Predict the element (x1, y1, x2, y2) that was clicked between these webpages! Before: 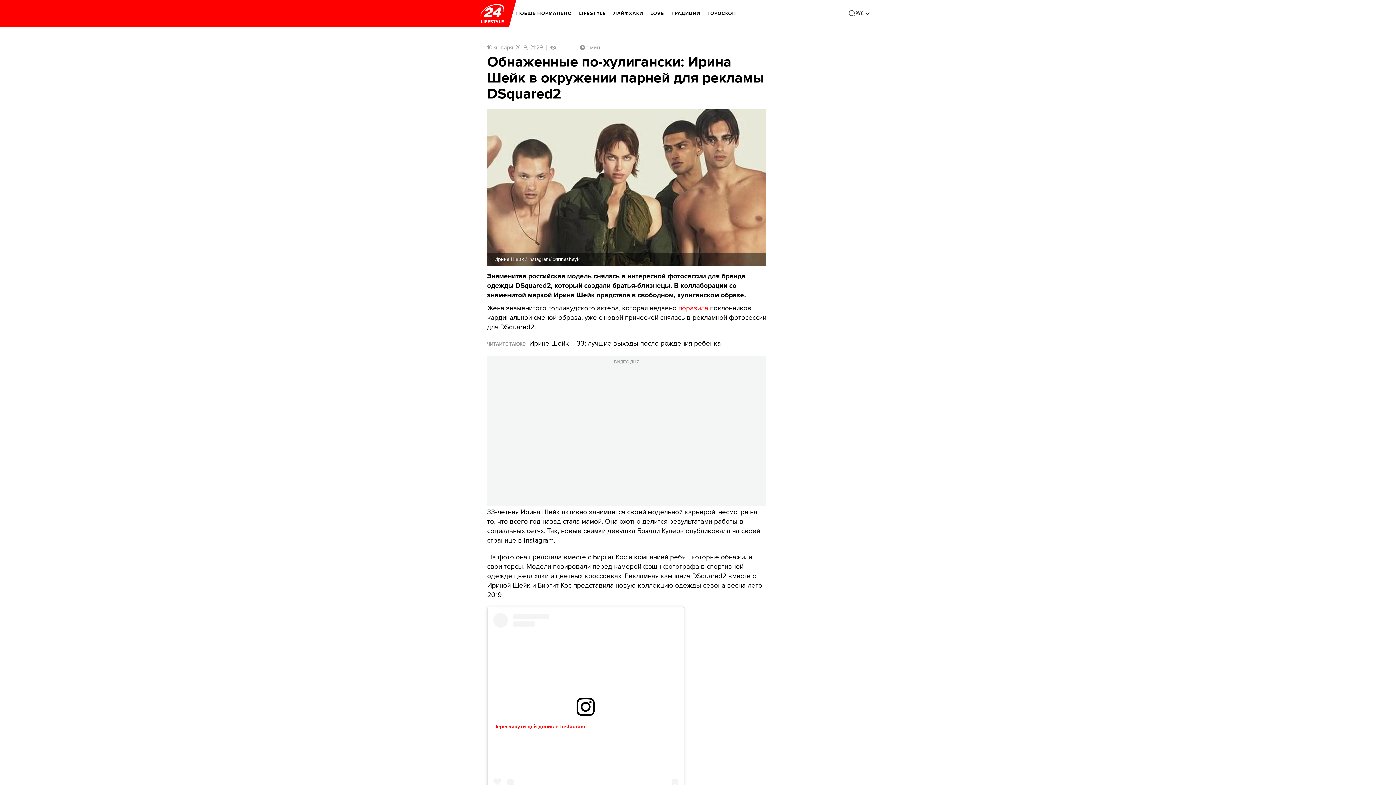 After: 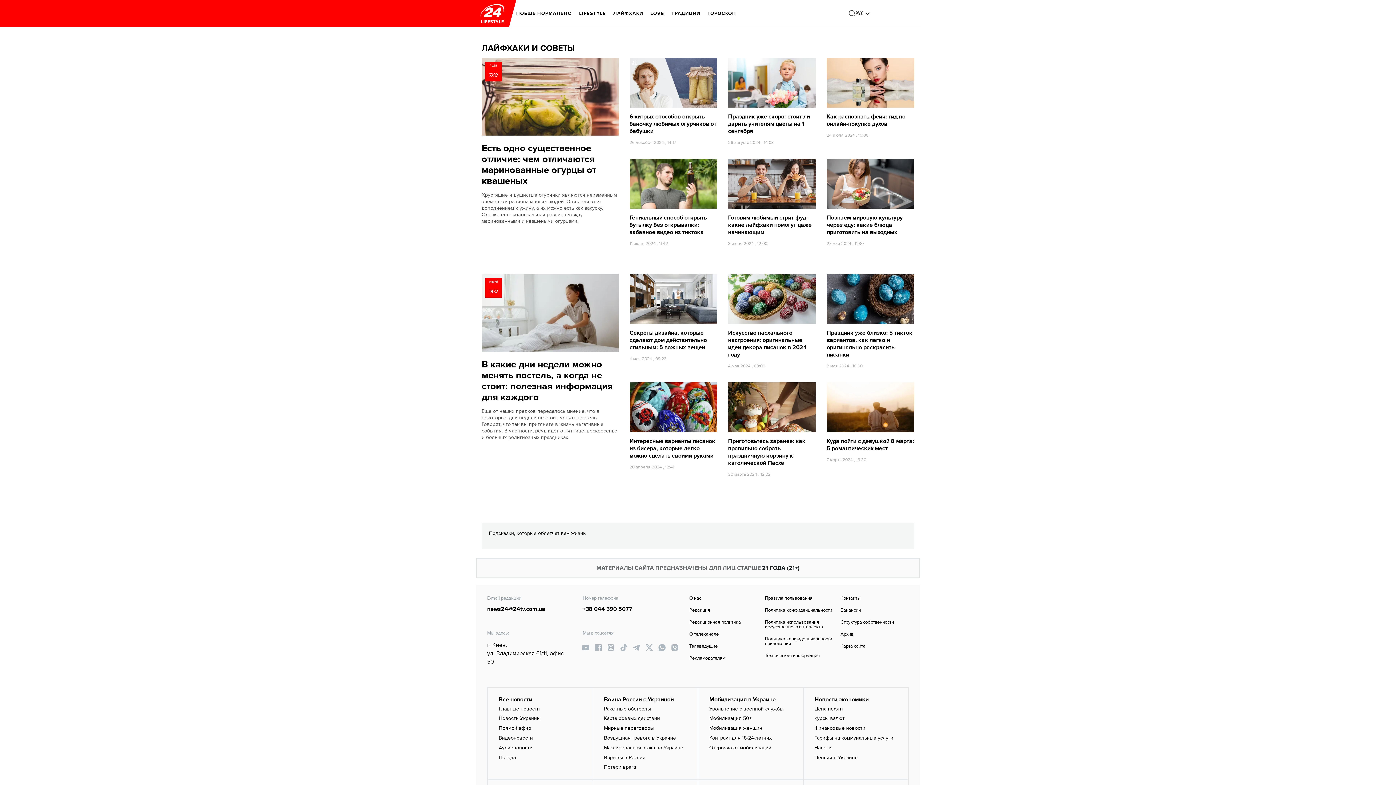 Action: label: ЛАЙФХАКИ bbox: (613, 5, 643, 21)